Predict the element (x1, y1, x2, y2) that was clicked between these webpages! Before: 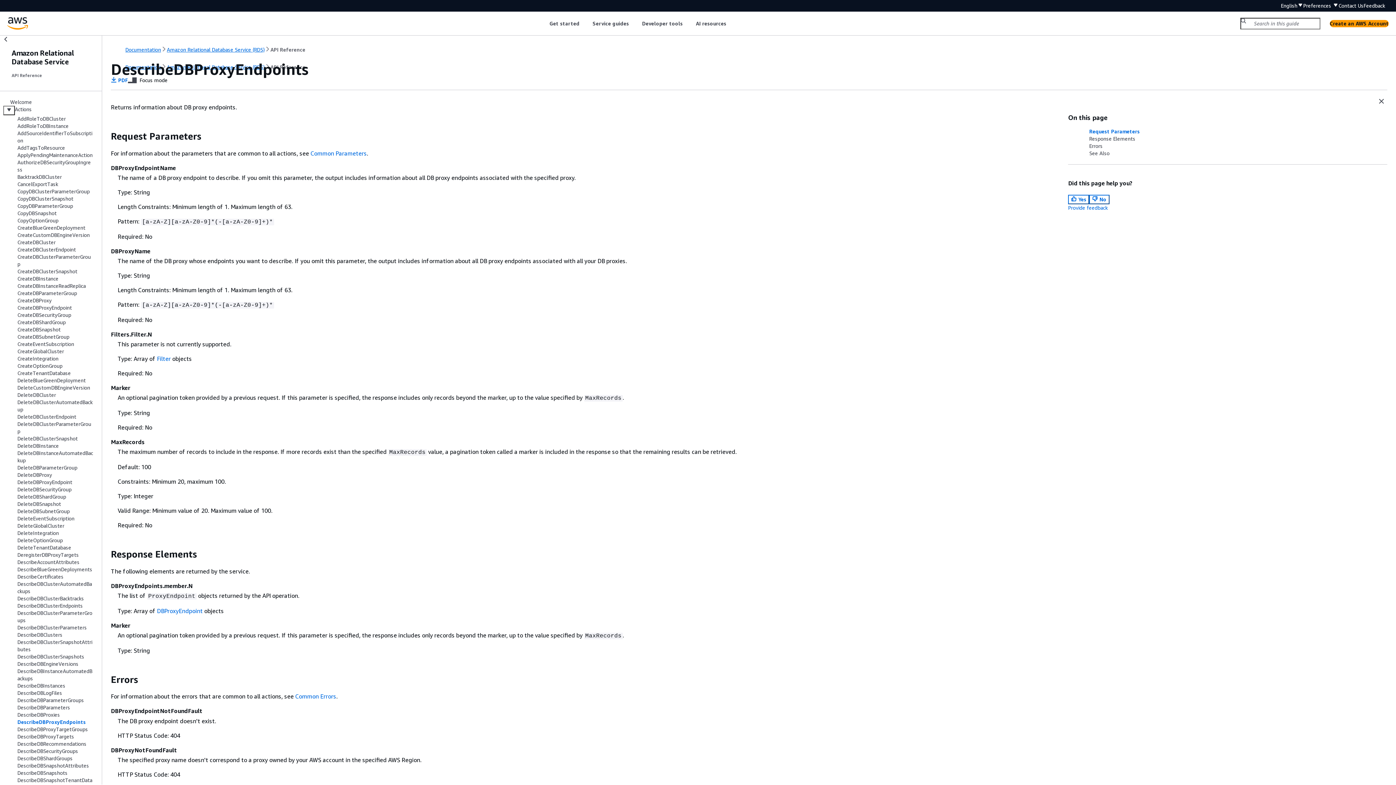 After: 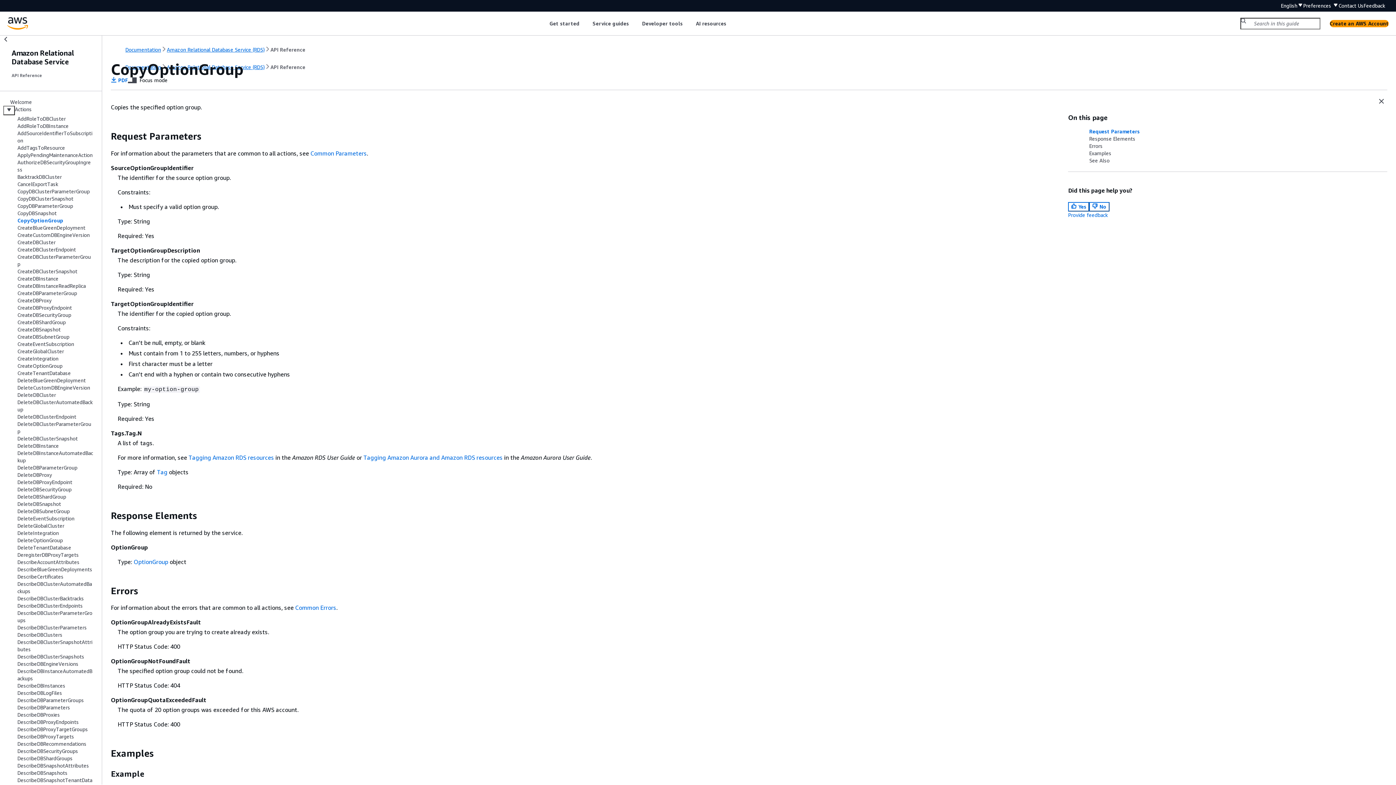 Action: label: CopyOptionGroup bbox: (17, 217, 58, 223)